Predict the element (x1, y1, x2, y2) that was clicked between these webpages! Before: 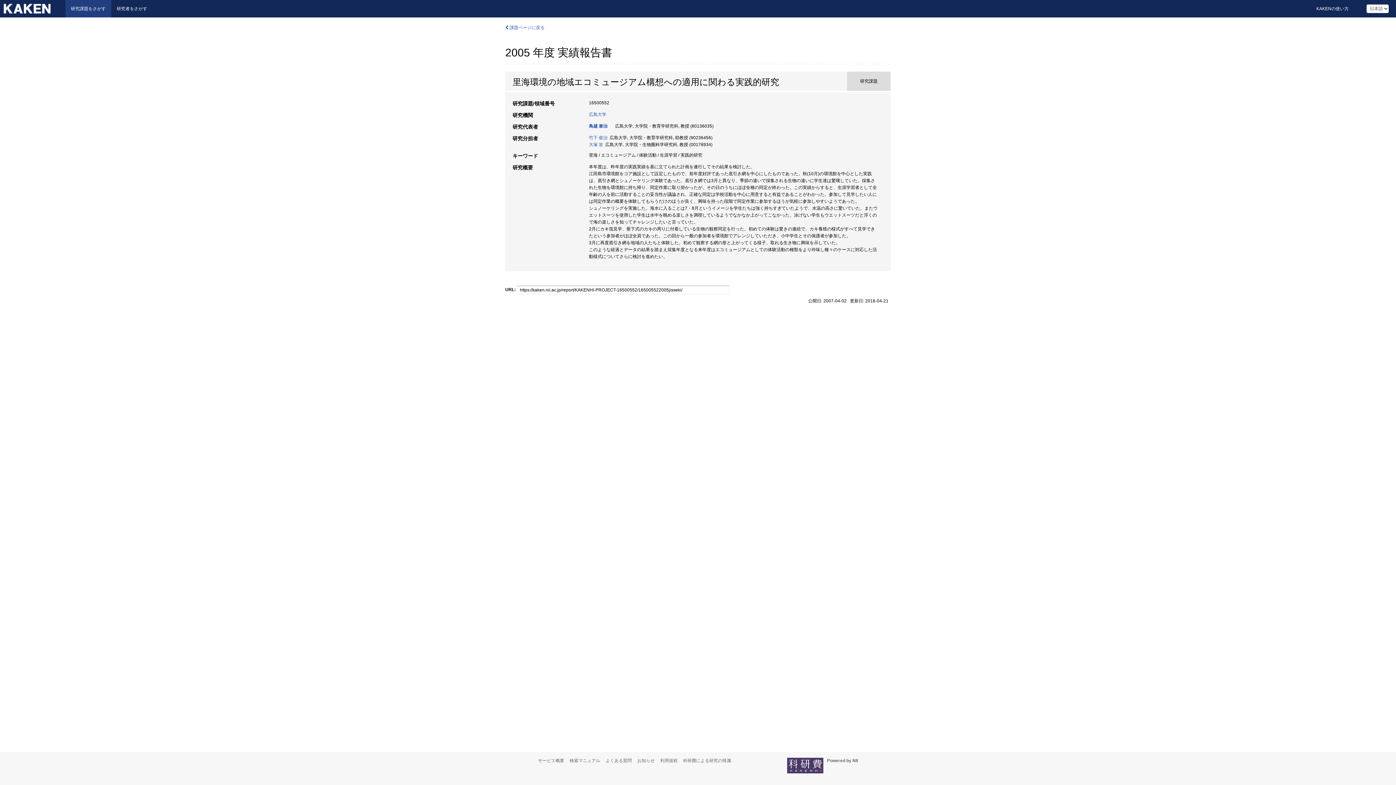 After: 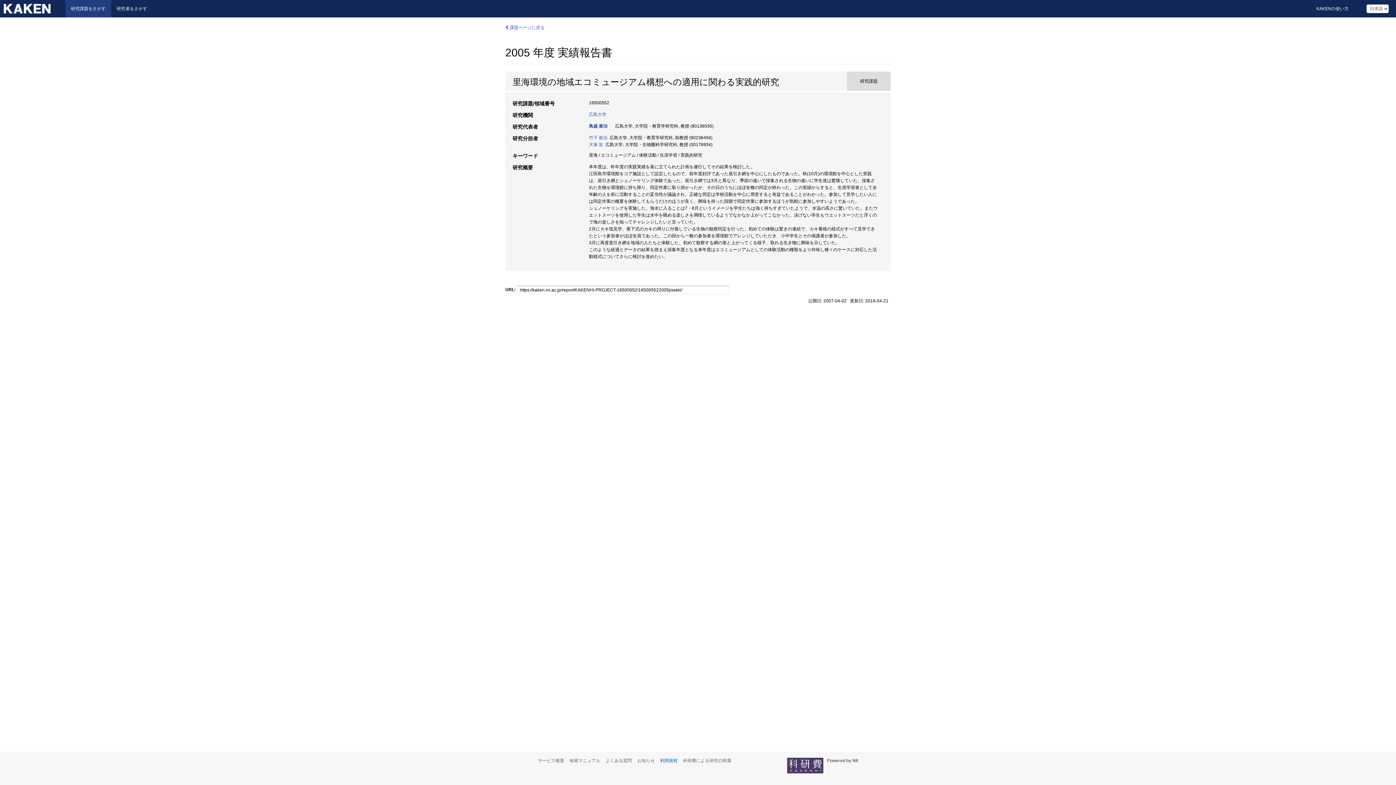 Action: bbox: (660, 758, 682, 763) label: 利用規程